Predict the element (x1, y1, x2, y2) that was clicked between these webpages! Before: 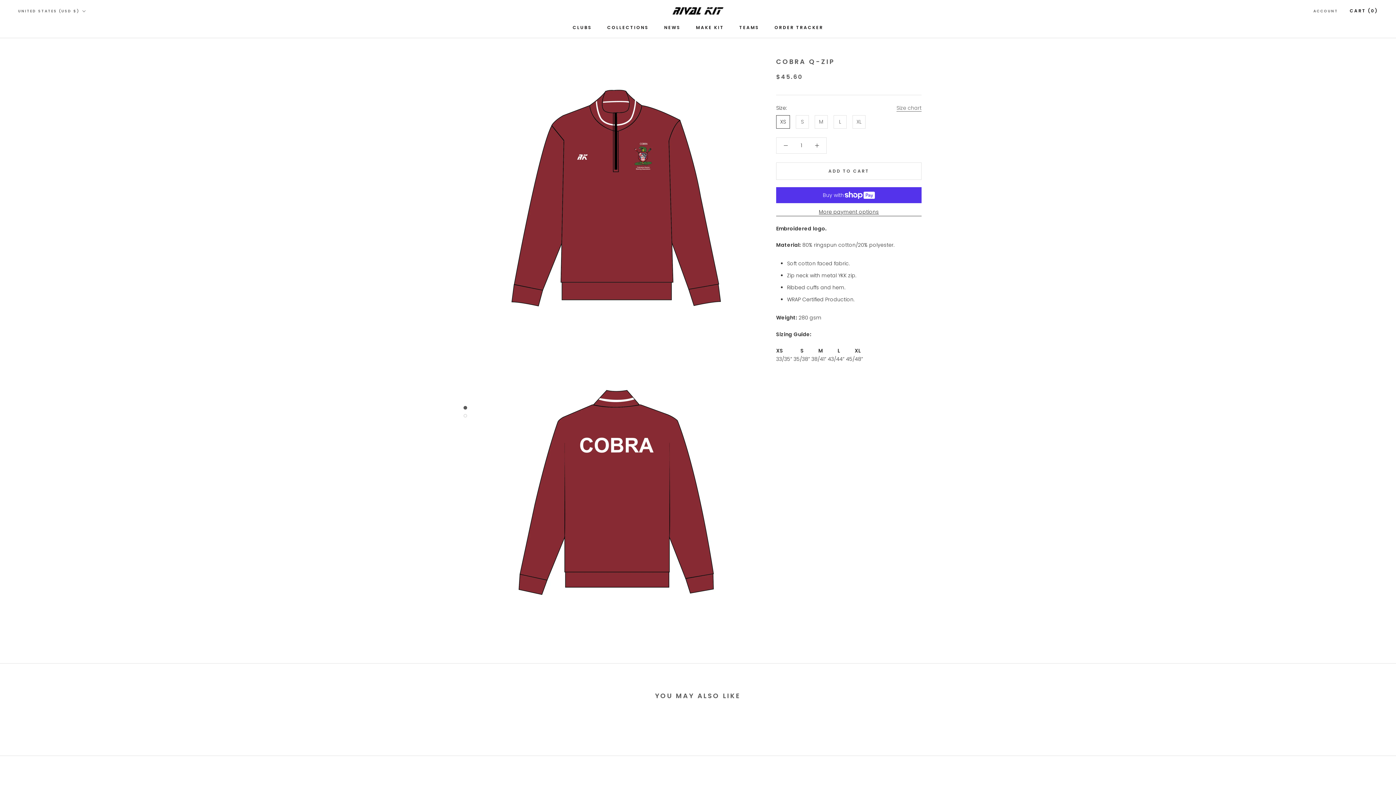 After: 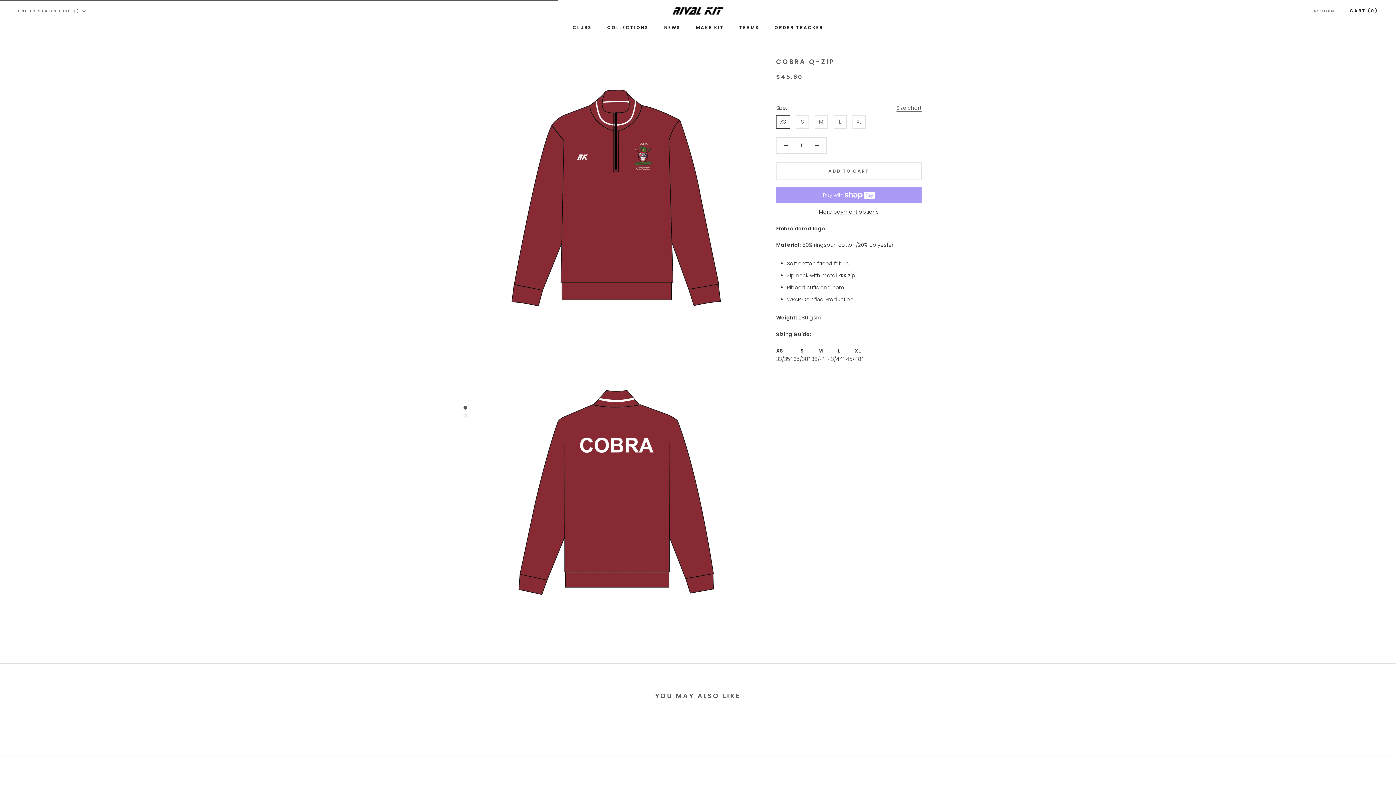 Action: bbox: (776, 162, 921, 180) label: ADD TO CART